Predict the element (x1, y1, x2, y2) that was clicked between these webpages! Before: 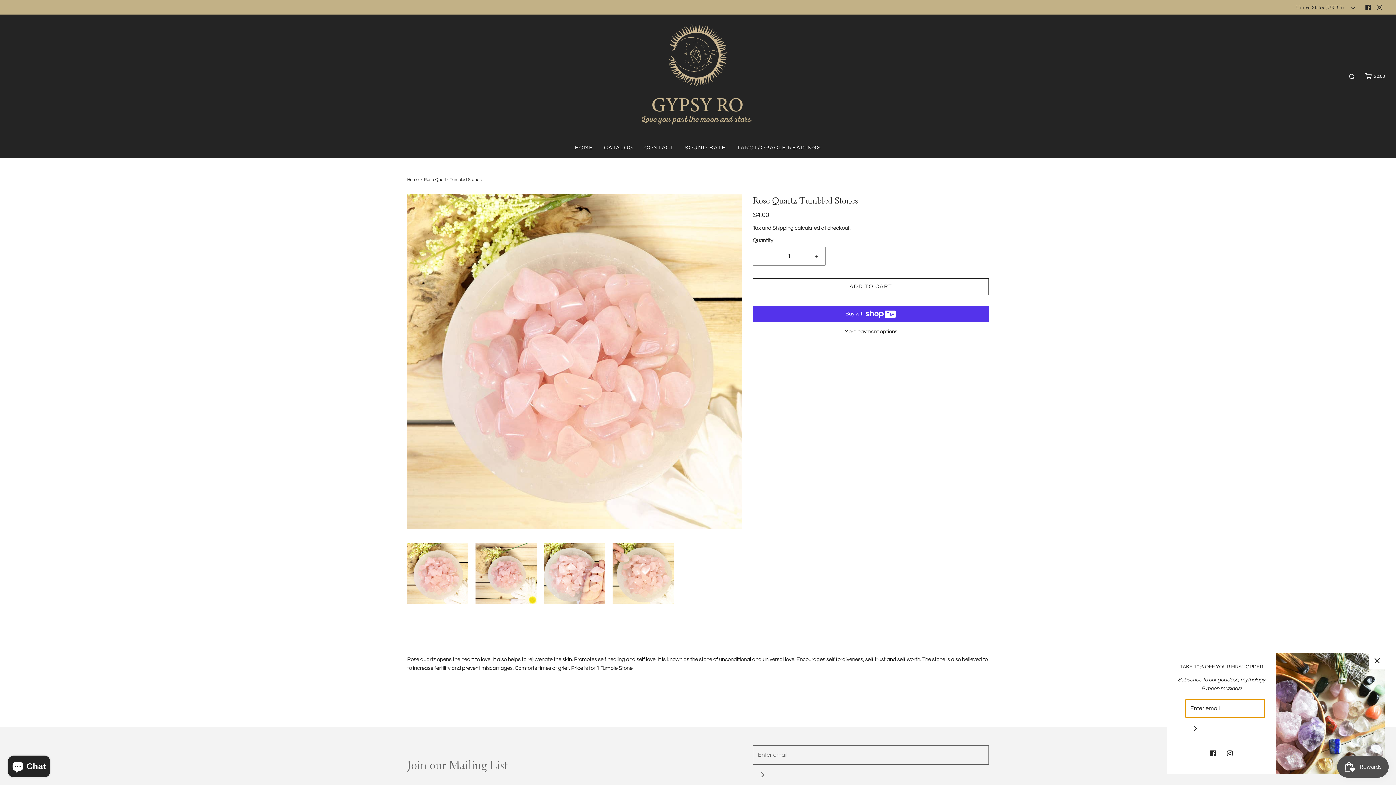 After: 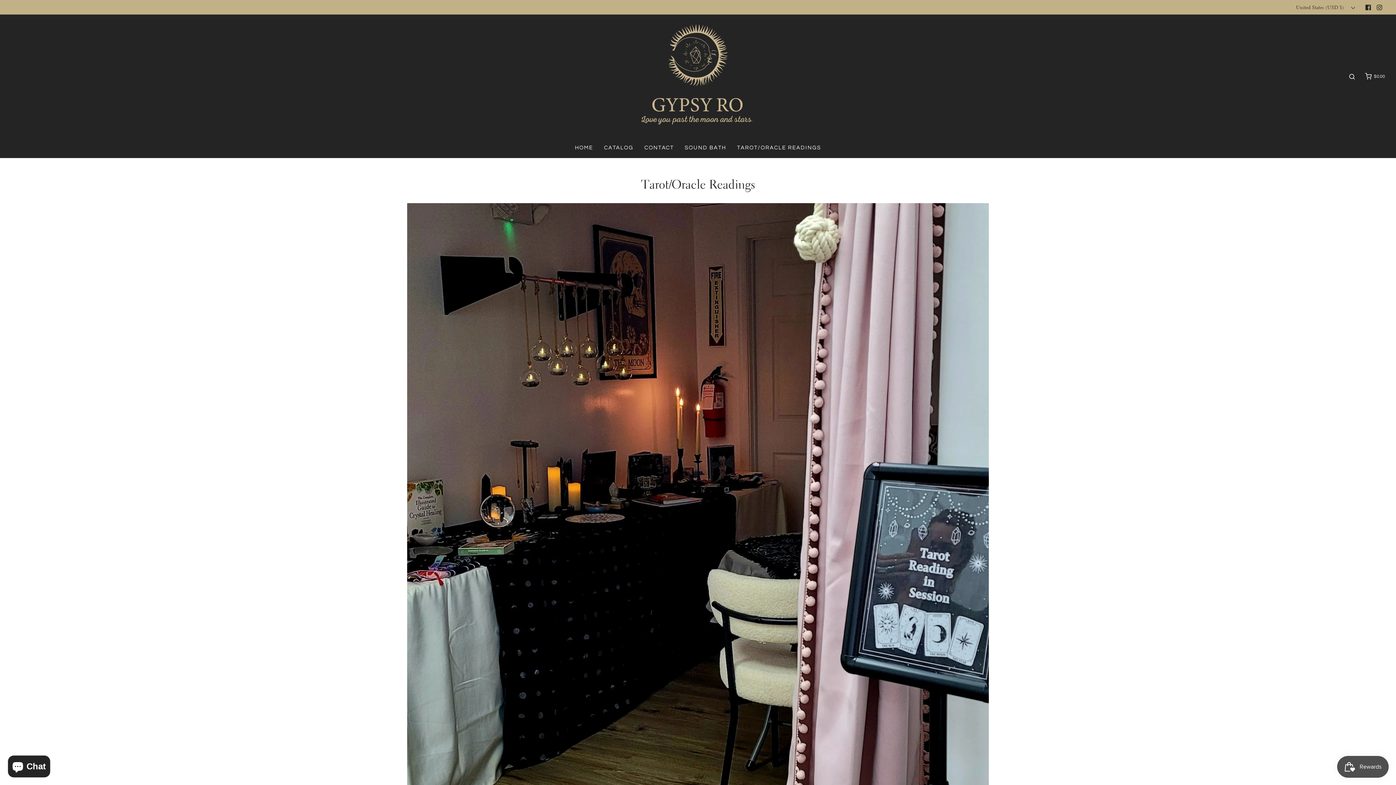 Action: bbox: (737, 138, 821, 157) label: TAROT/ORACLE READINGS